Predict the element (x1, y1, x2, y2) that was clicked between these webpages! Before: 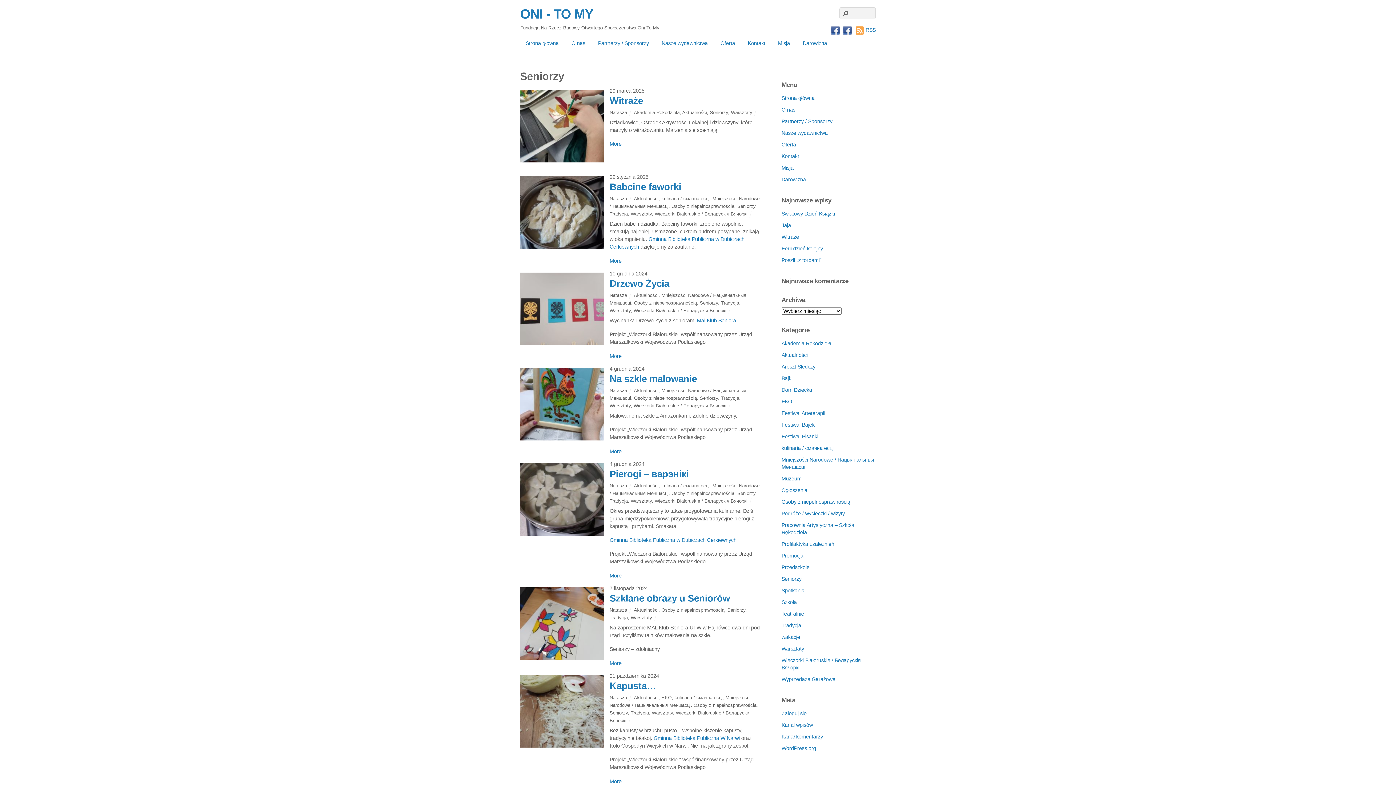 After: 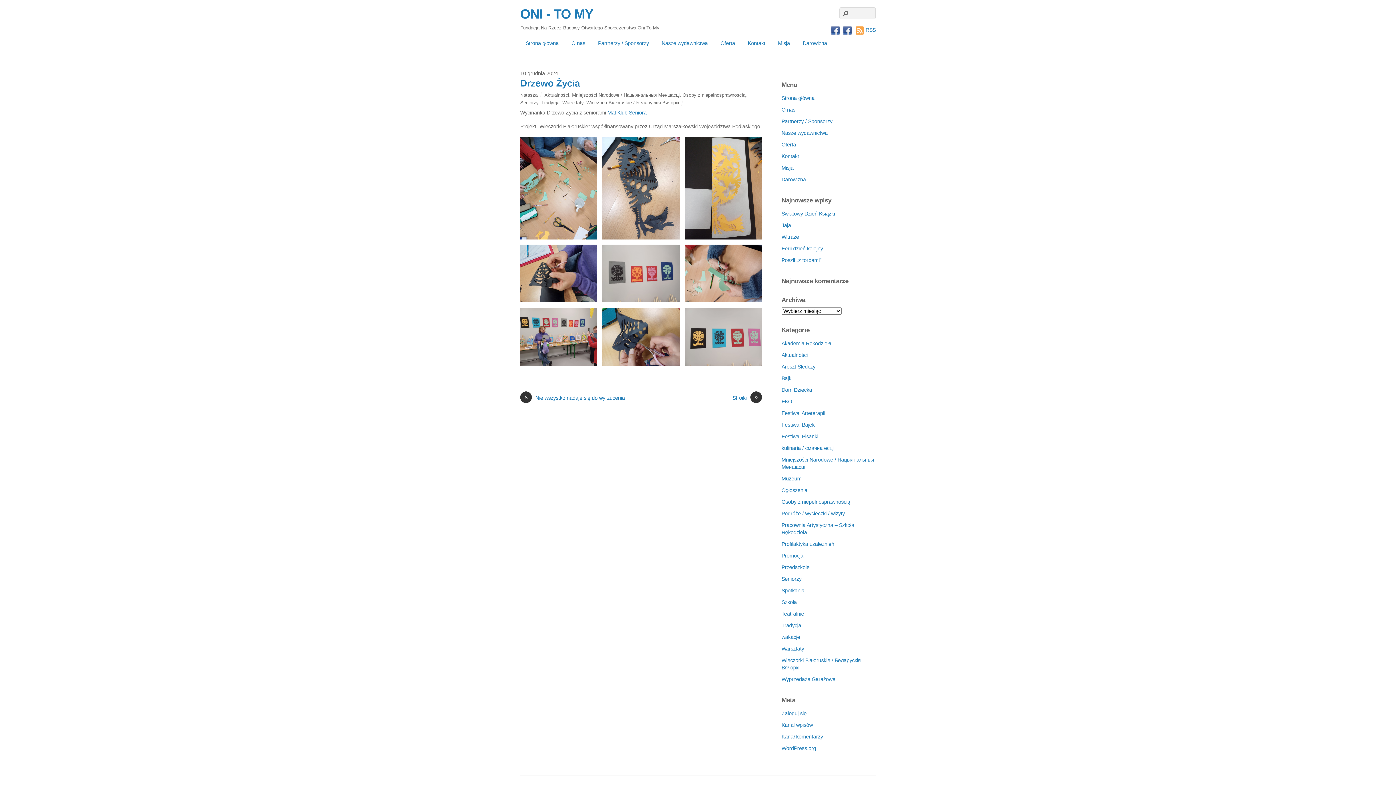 Action: bbox: (520, 340, 604, 346)